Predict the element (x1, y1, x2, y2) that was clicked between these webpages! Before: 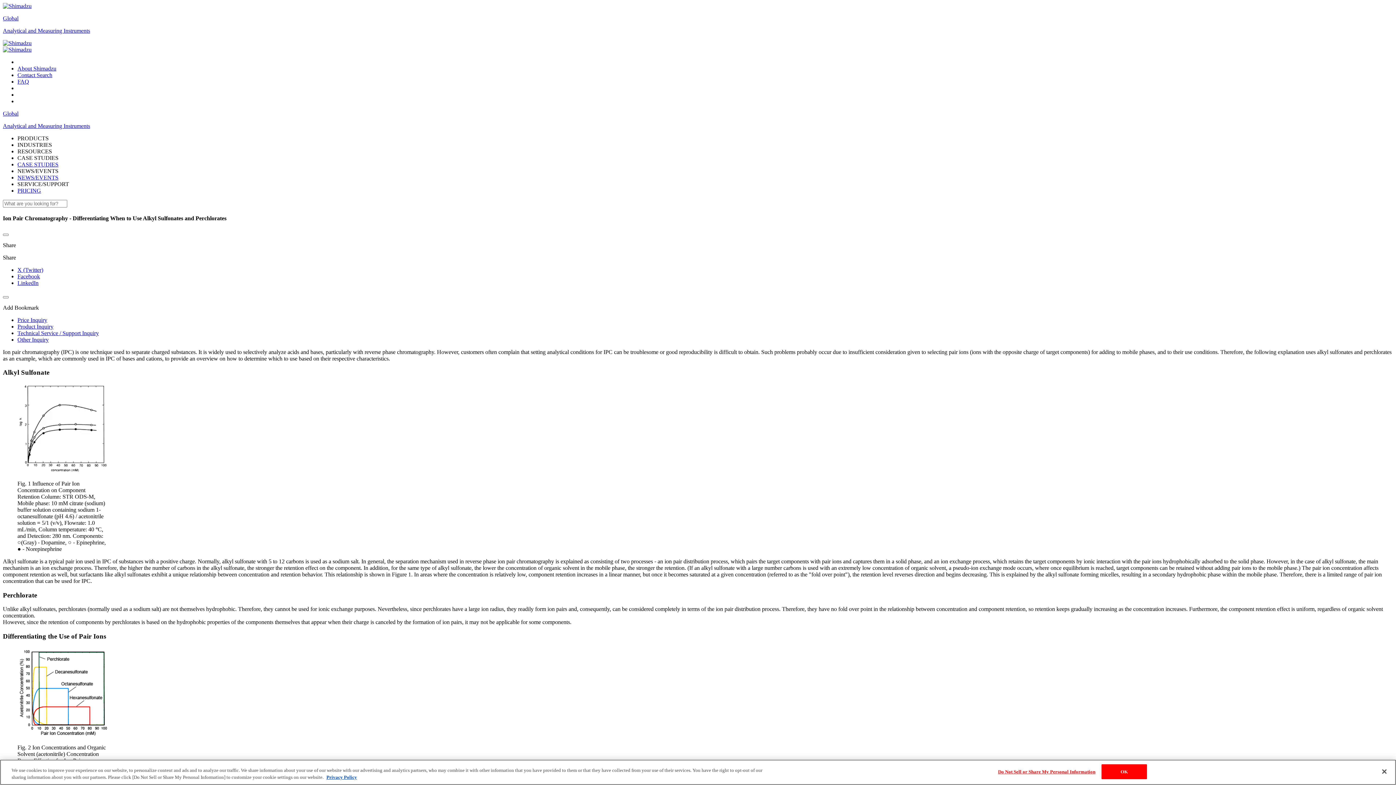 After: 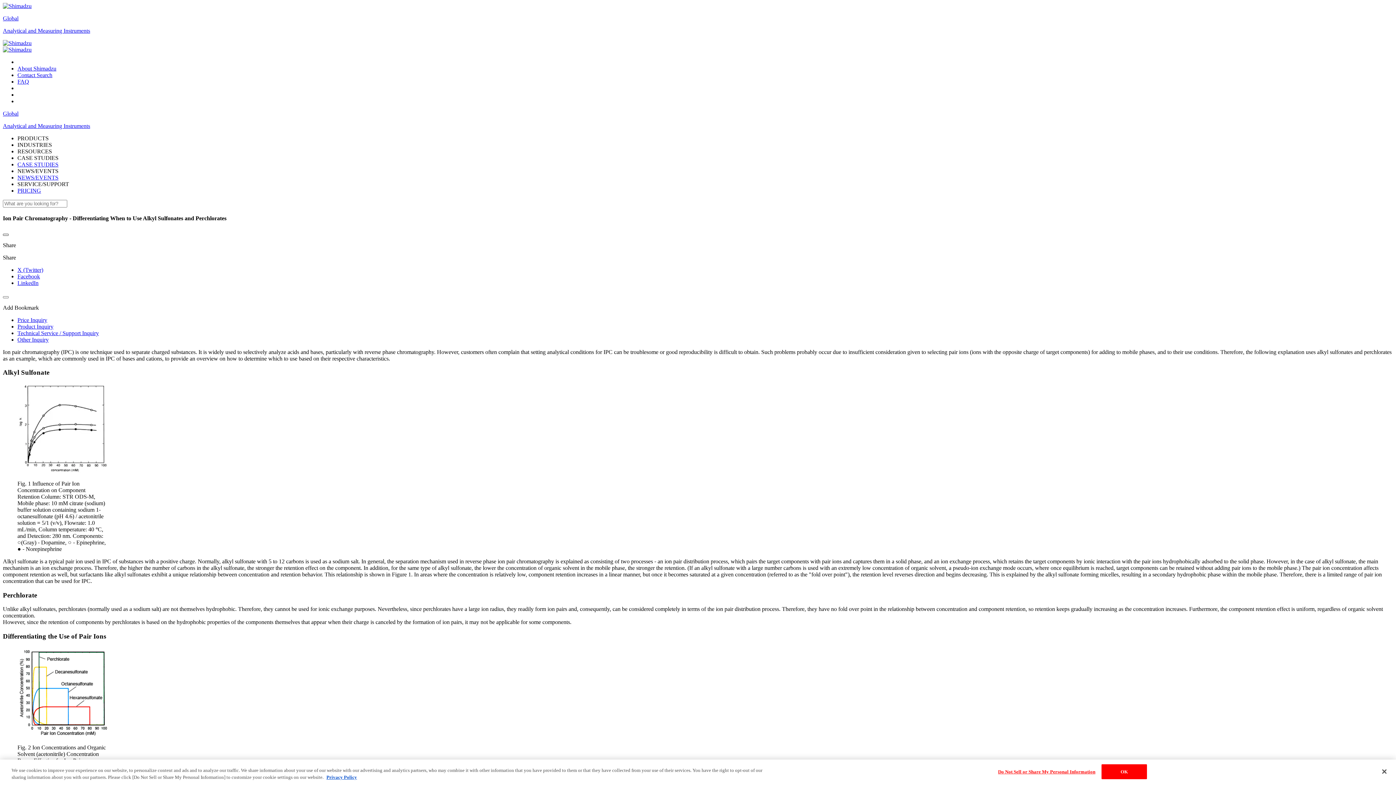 Action: bbox: (2, 233, 8, 235)